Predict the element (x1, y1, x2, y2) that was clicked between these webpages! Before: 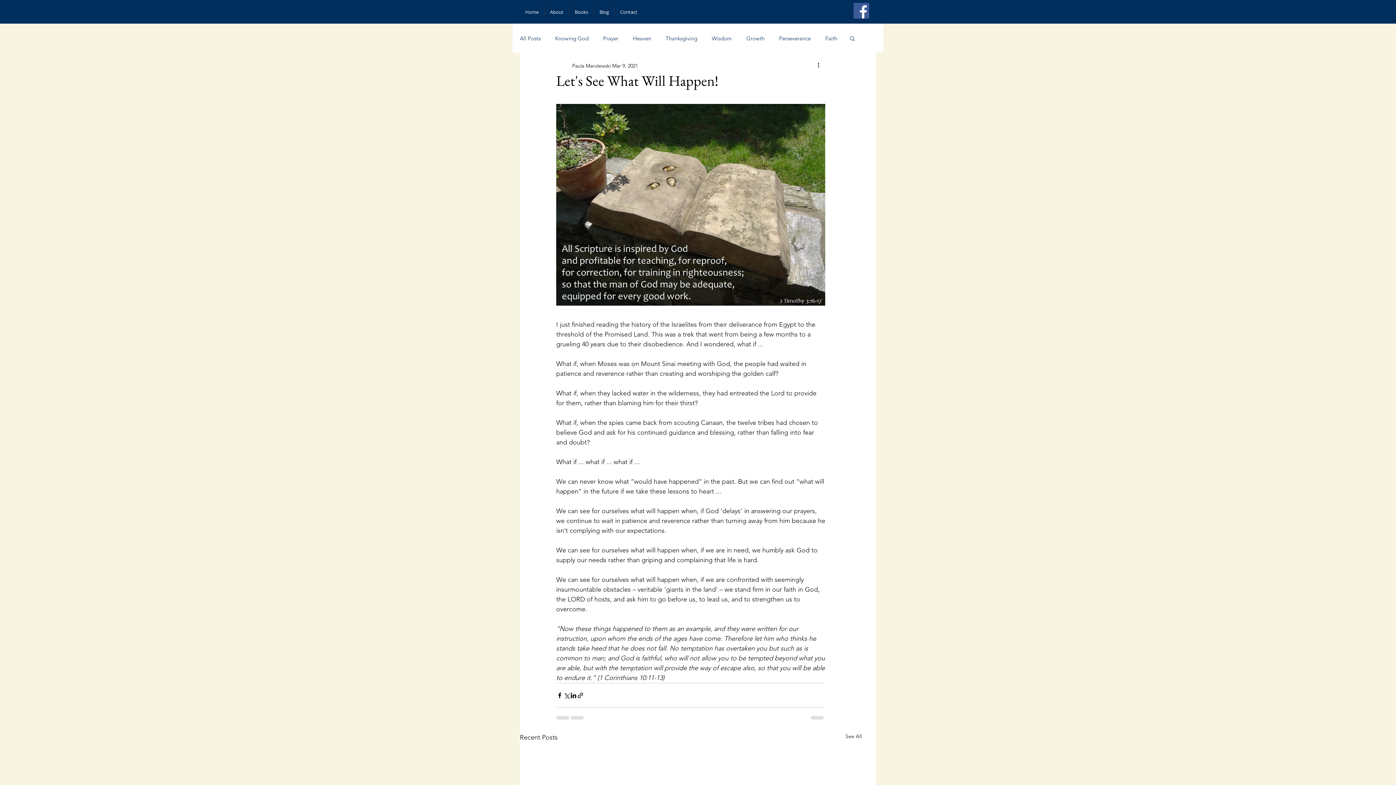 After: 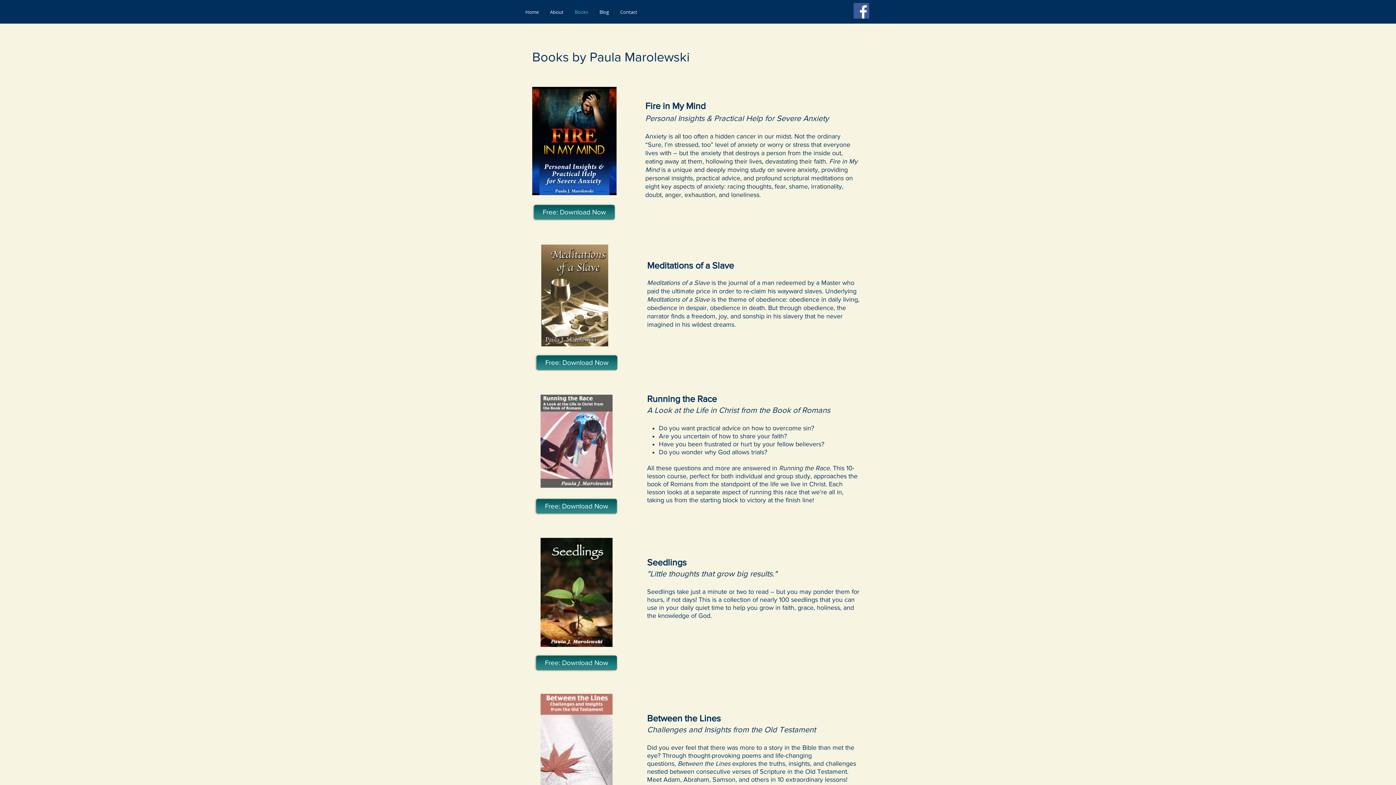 Action: label: Books bbox: (569, 5, 593, 18)